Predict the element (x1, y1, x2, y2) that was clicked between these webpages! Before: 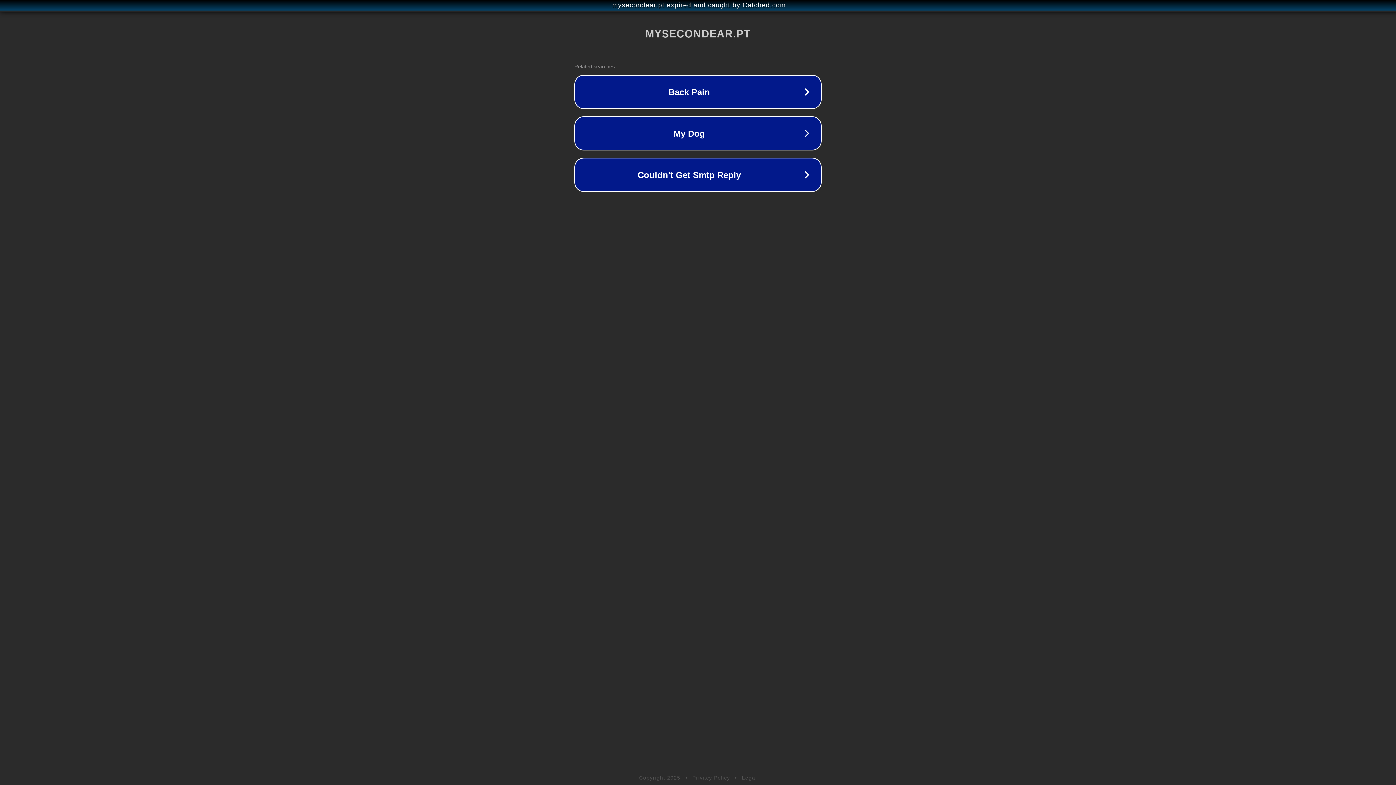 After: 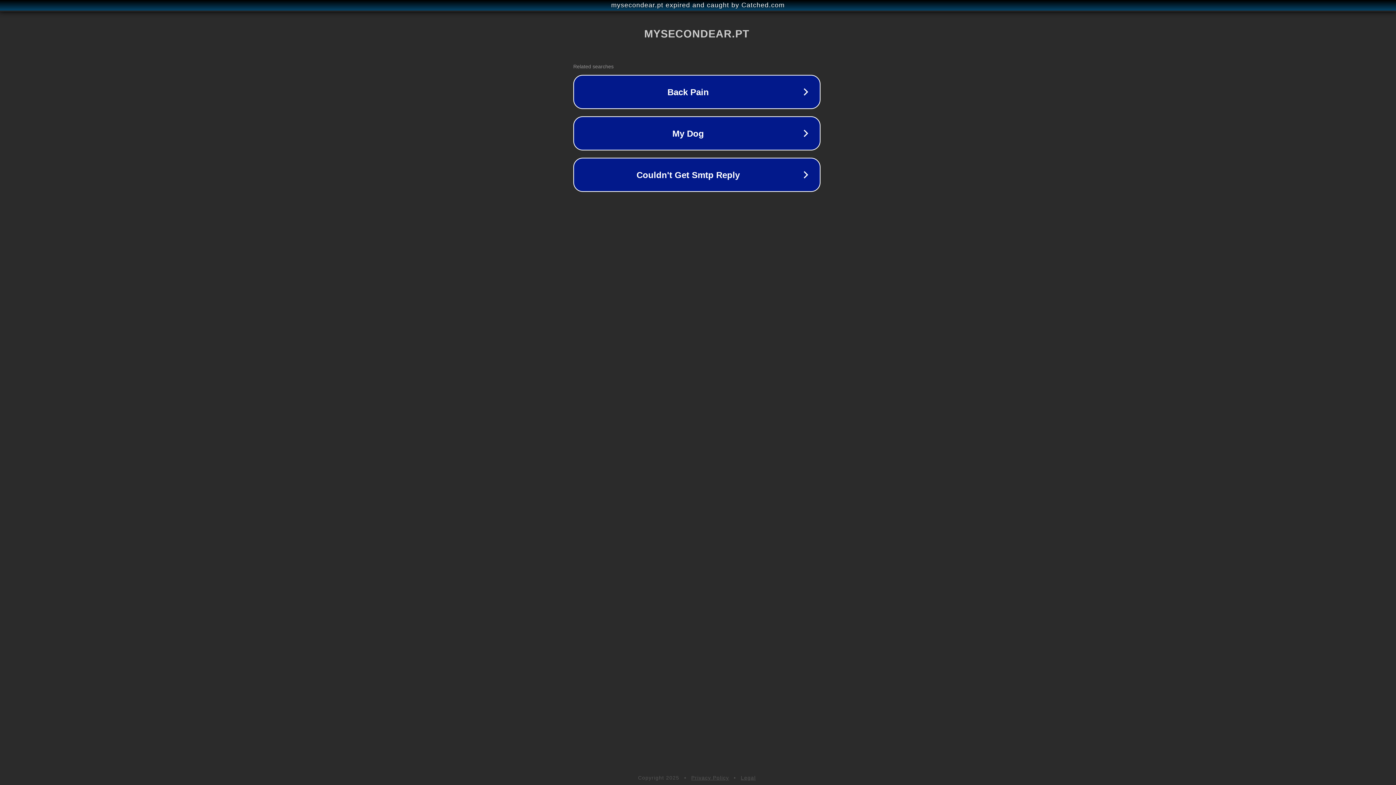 Action: bbox: (1, 1, 1397, 9) label: mysecondear.pt expired and caught by Catched.com